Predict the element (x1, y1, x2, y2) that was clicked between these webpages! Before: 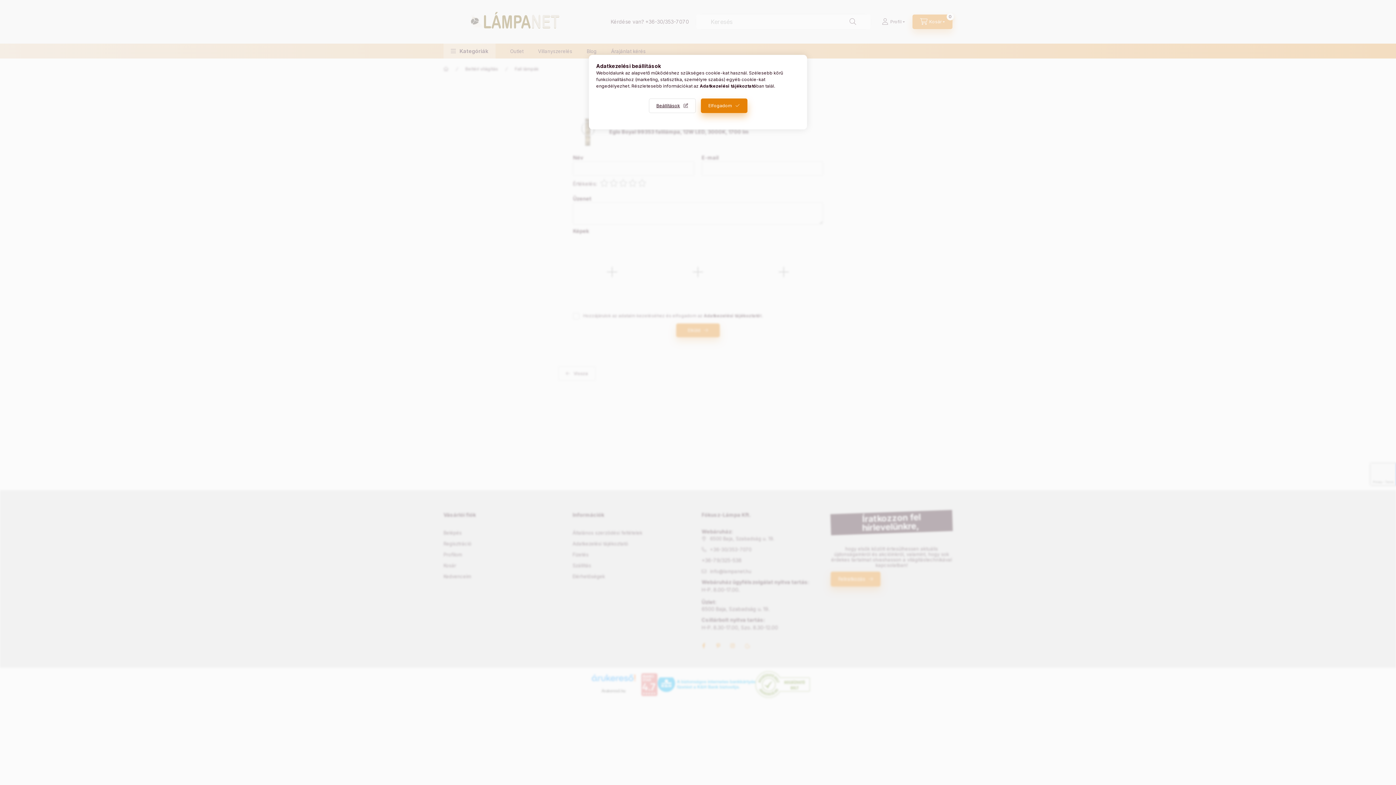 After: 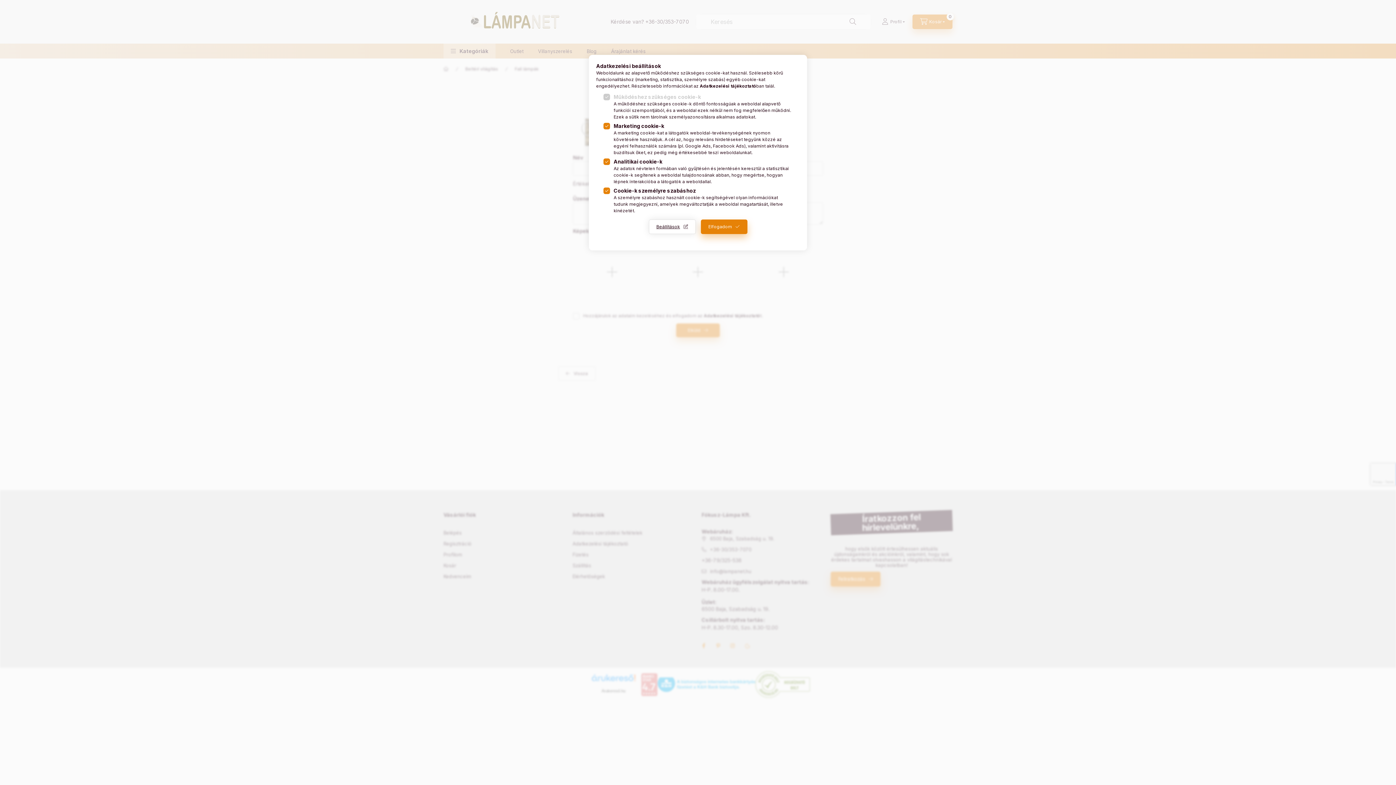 Action: label: Beállítások bbox: (648, 98, 695, 113)